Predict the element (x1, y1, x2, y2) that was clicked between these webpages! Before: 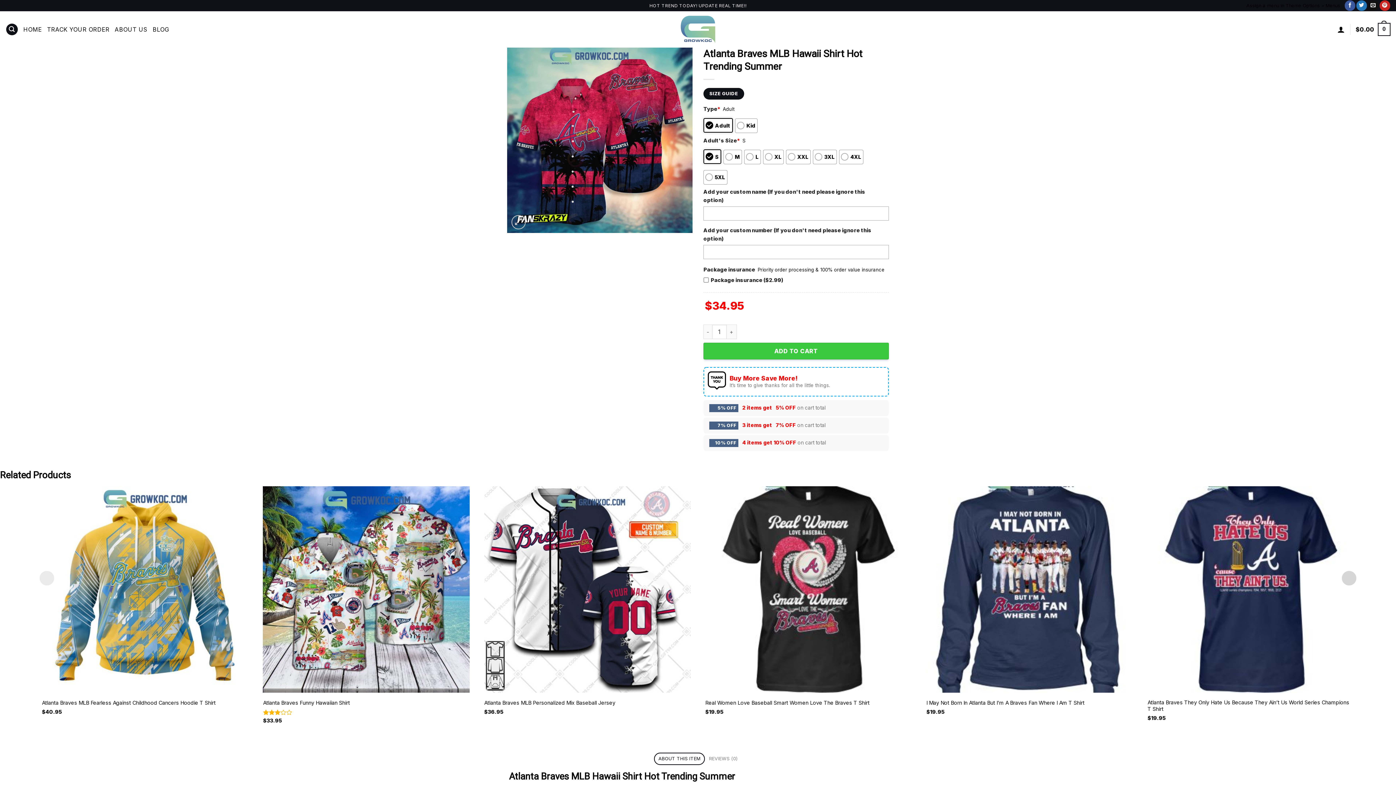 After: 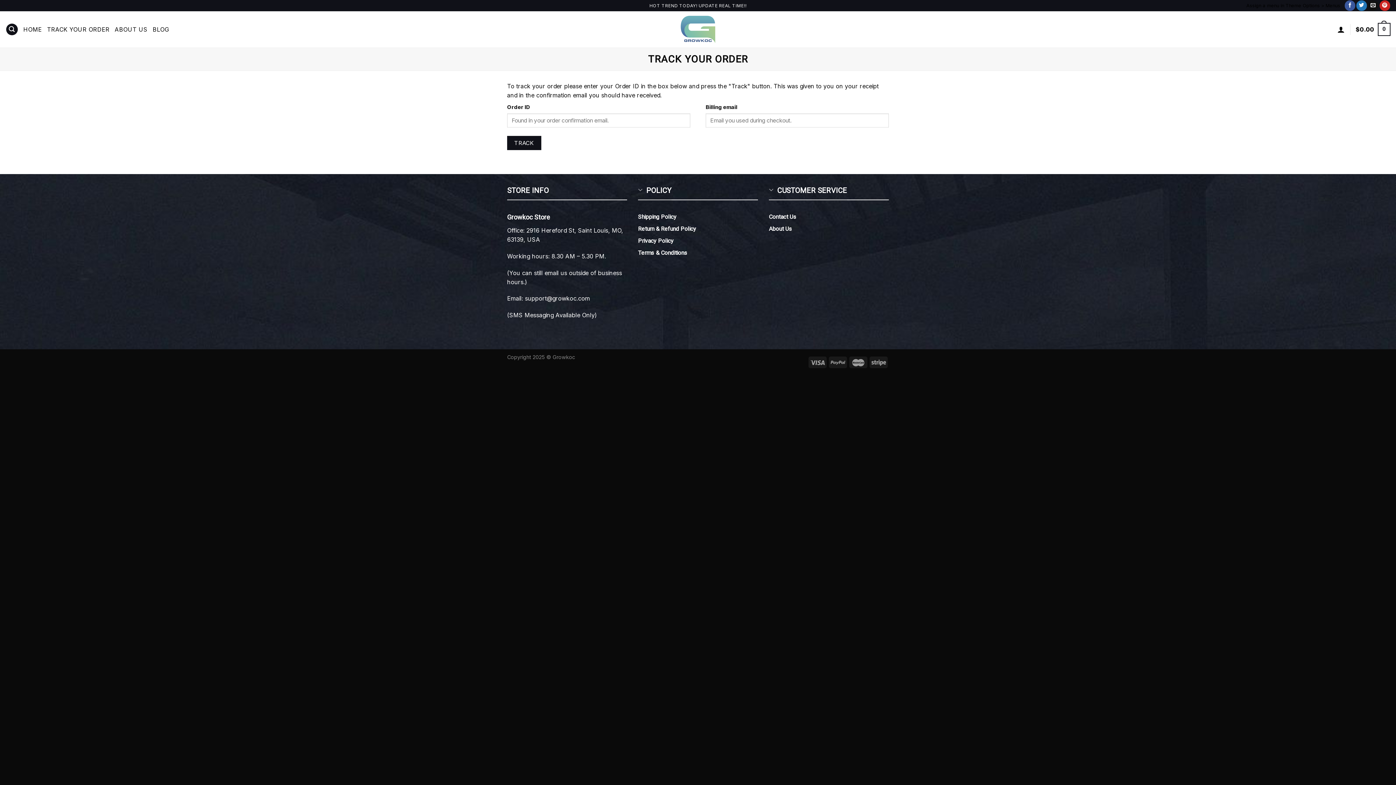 Action: label: TRACK YOUR ORDER bbox: (47, 22, 109, 36)